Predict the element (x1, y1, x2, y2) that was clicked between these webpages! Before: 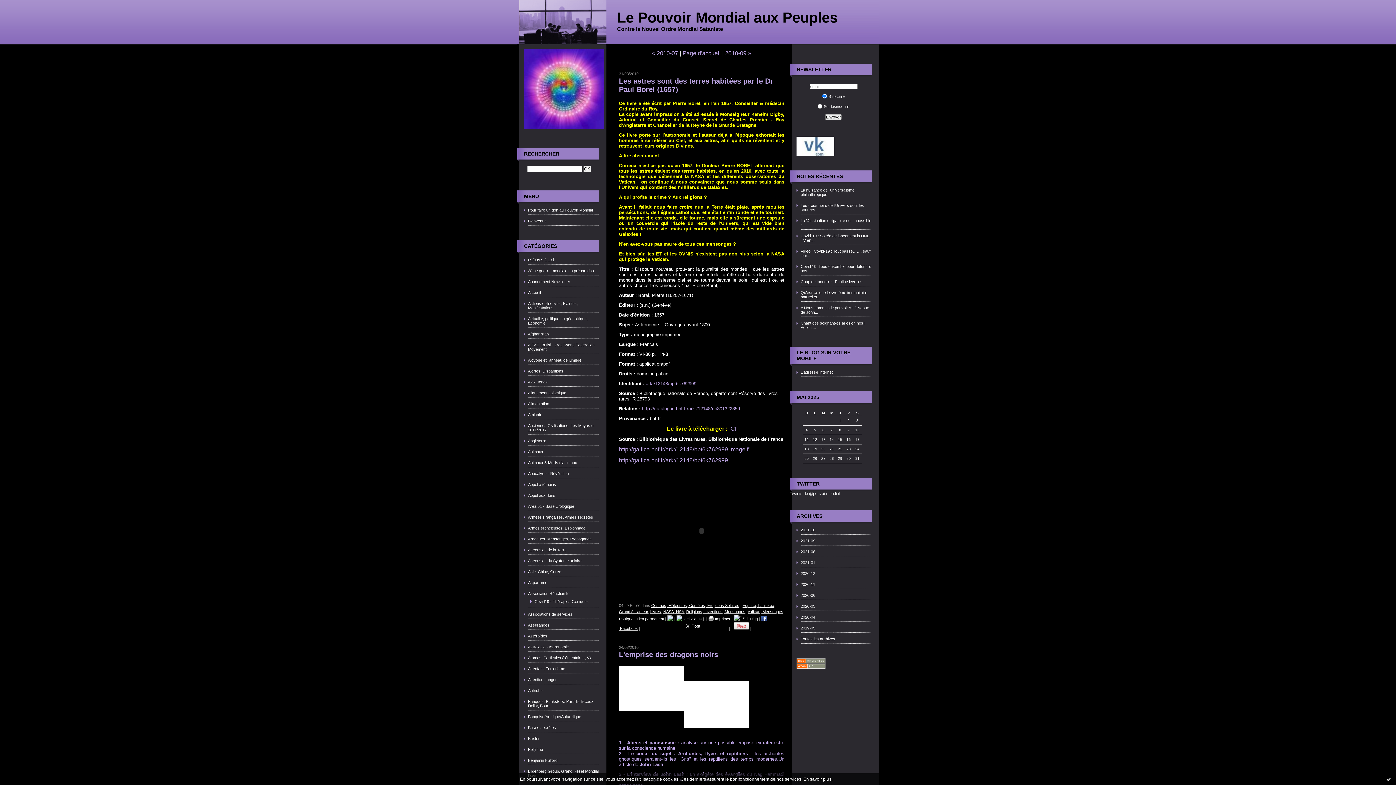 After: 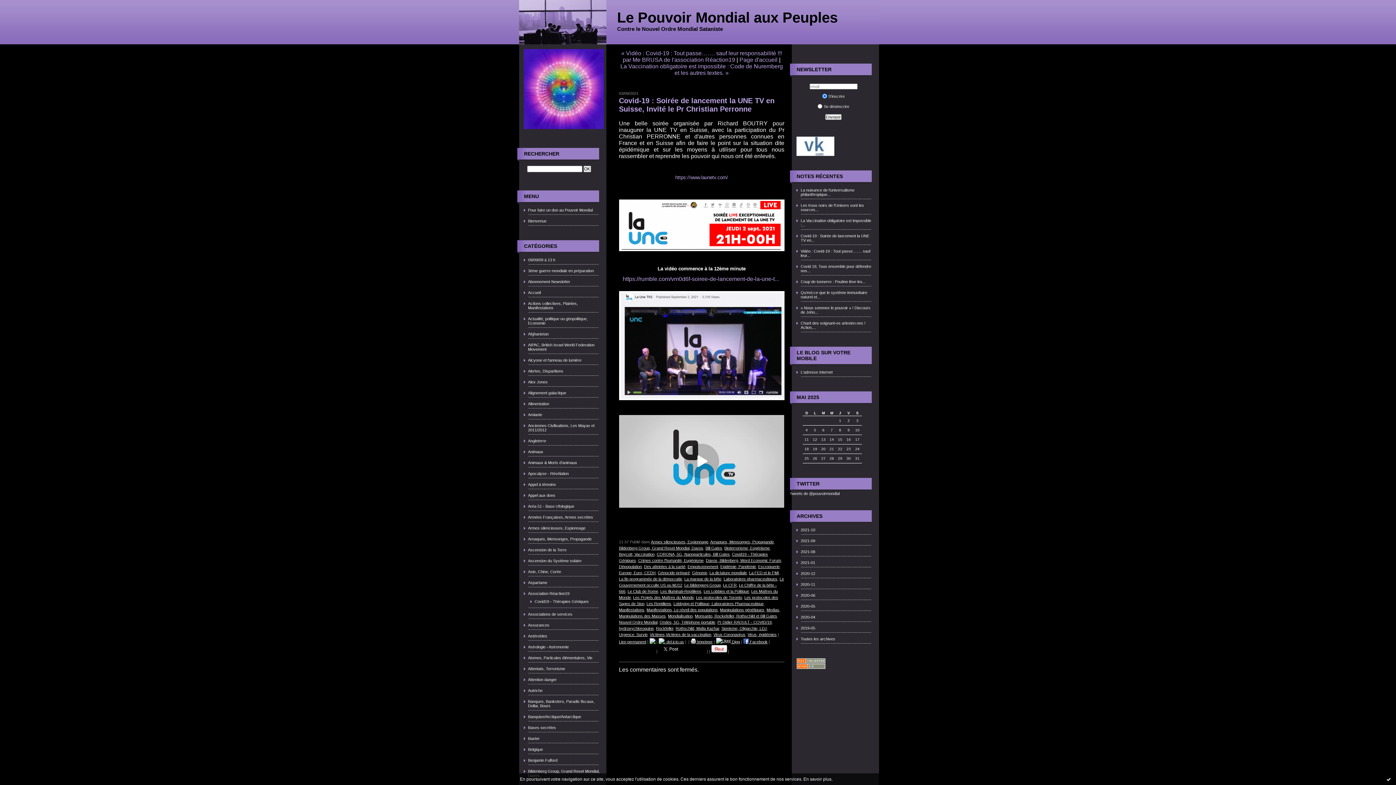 Action: label: Covid-19 : Soirée de lancement la UNE TV en... bbox: (796, 233, 873, 242)